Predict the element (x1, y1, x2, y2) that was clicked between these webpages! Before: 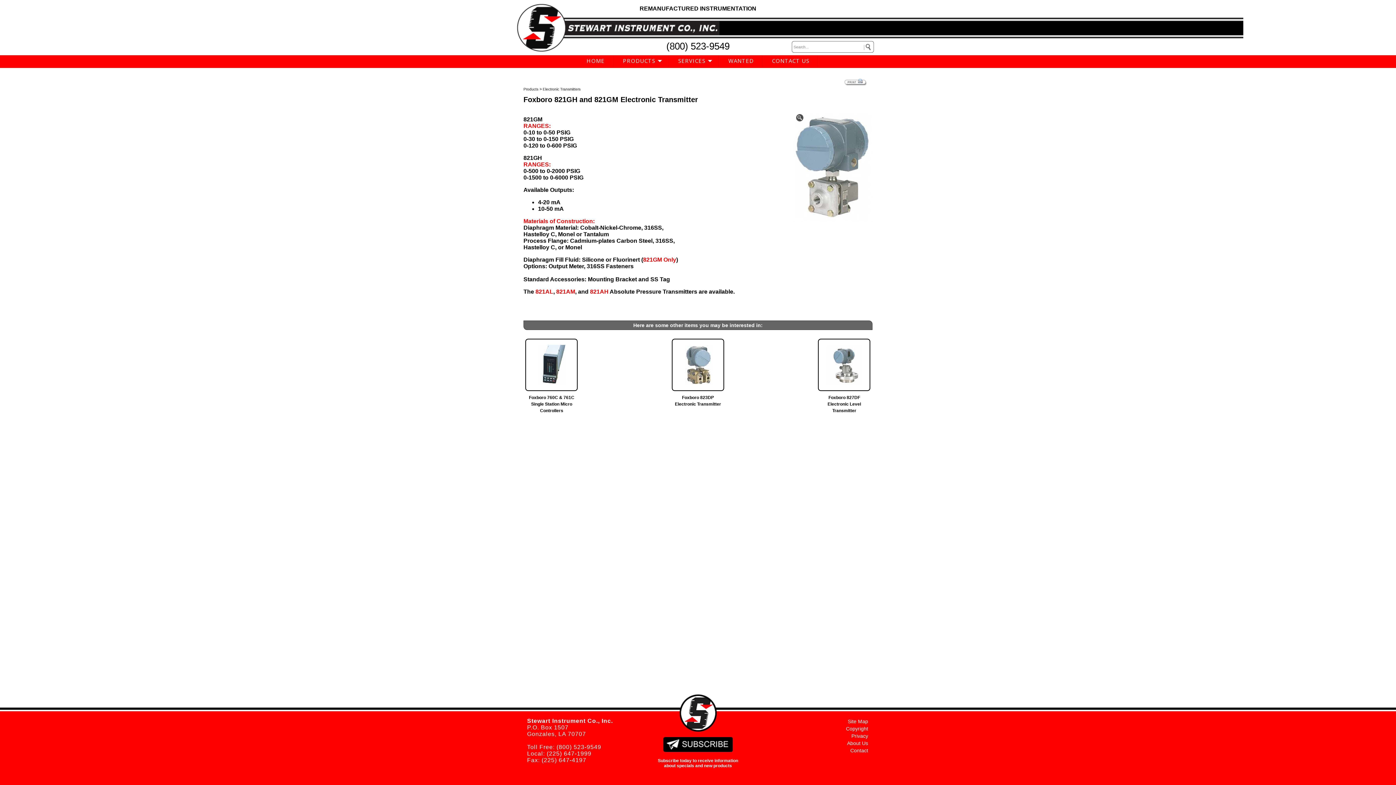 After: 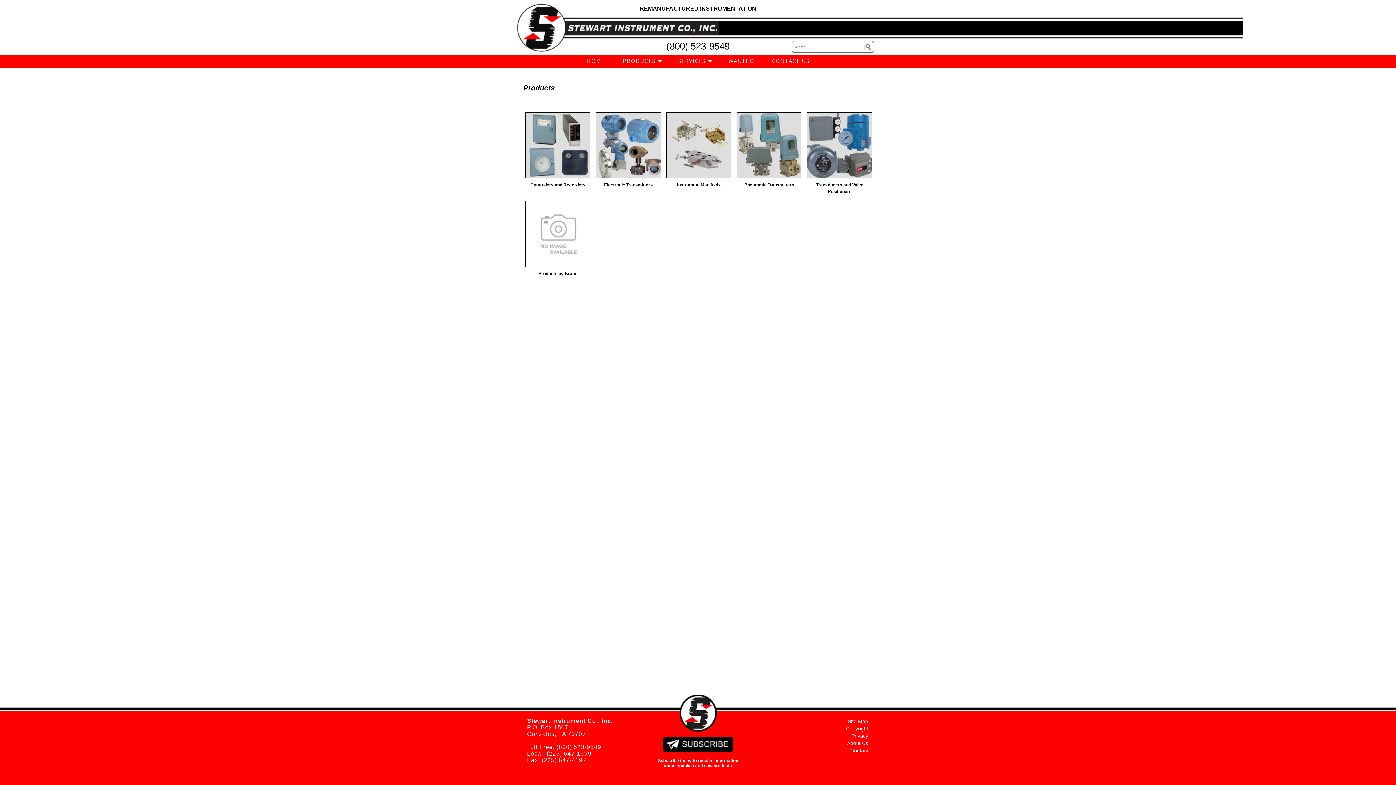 Action: bbox: (614, 55, 668, 66) label: PRODUCTS